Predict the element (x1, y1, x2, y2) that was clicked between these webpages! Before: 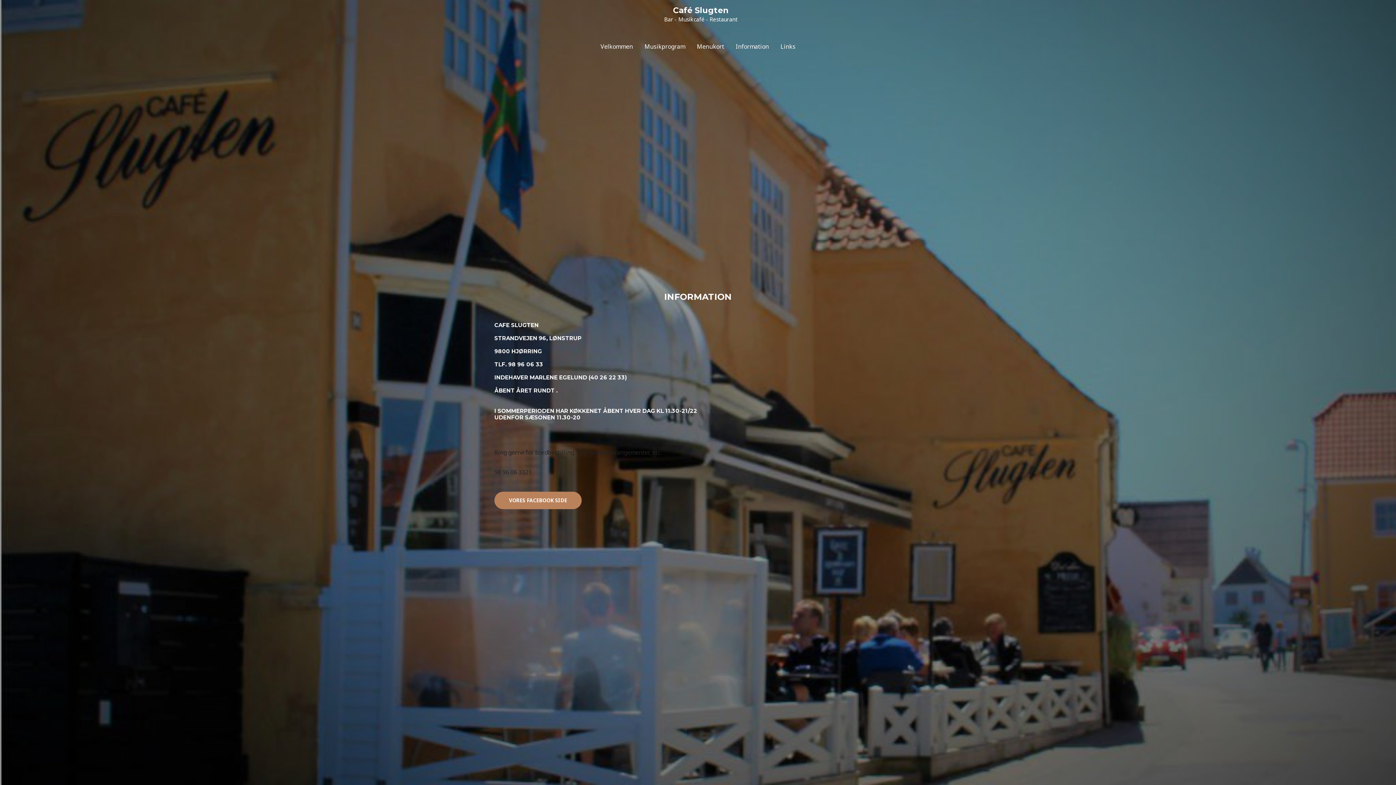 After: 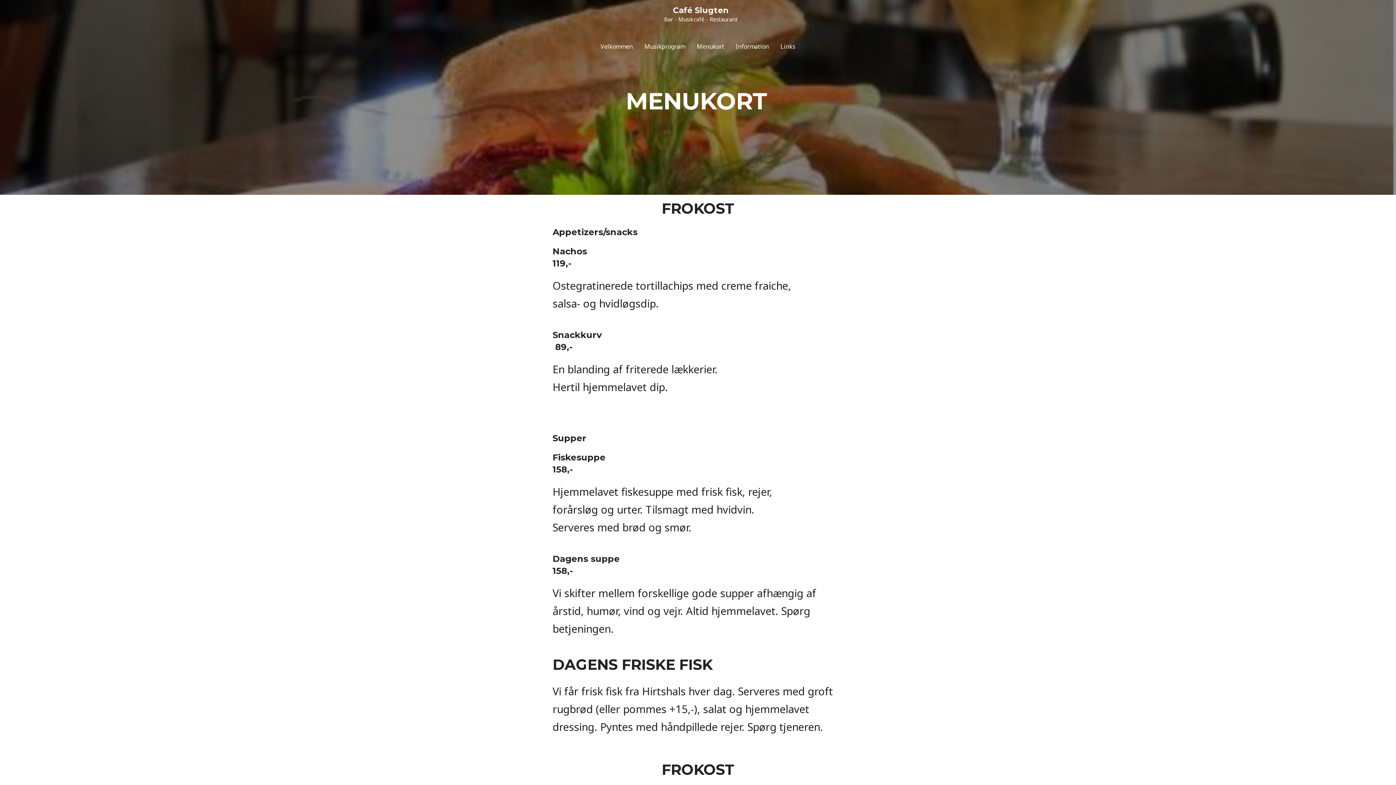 Action: bbox: (691, 34, 730, 58) label: Menukort